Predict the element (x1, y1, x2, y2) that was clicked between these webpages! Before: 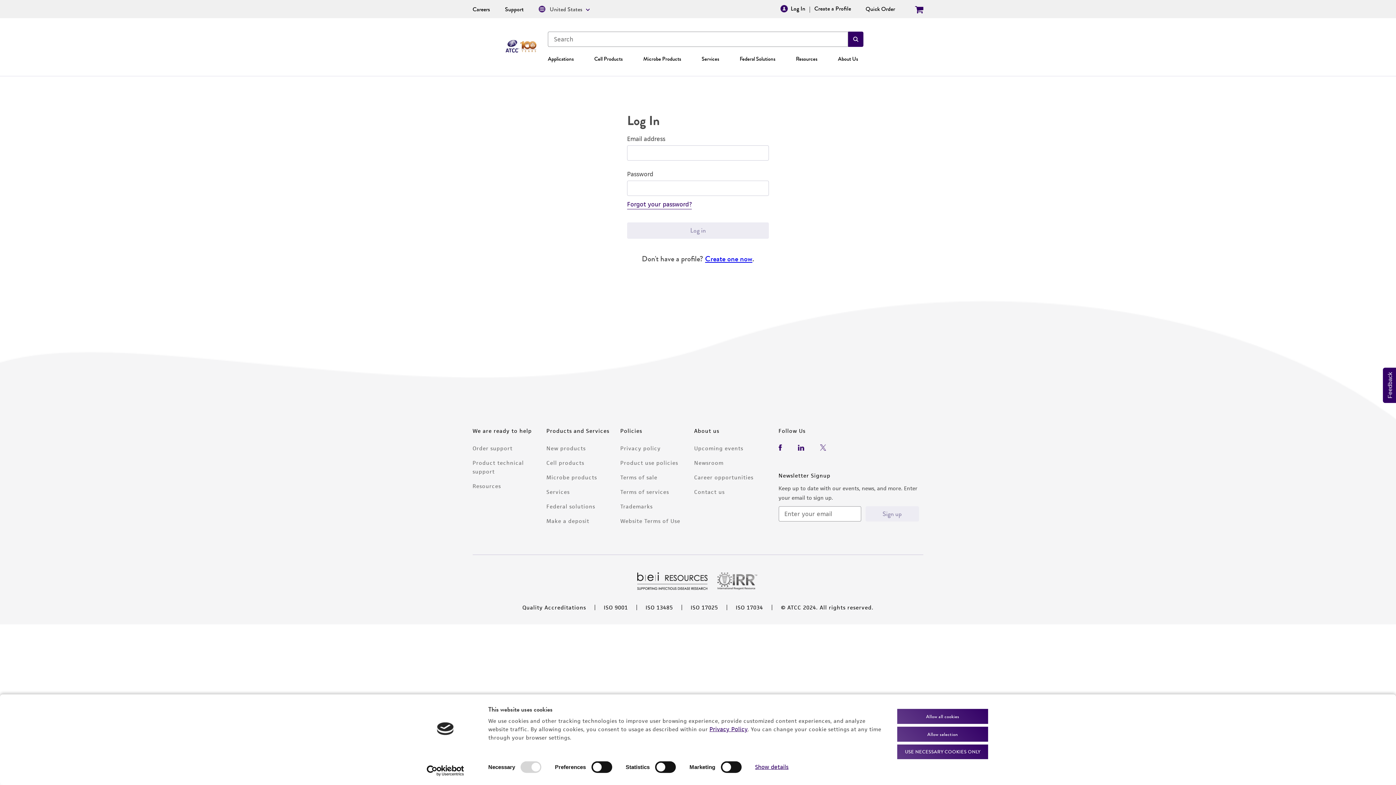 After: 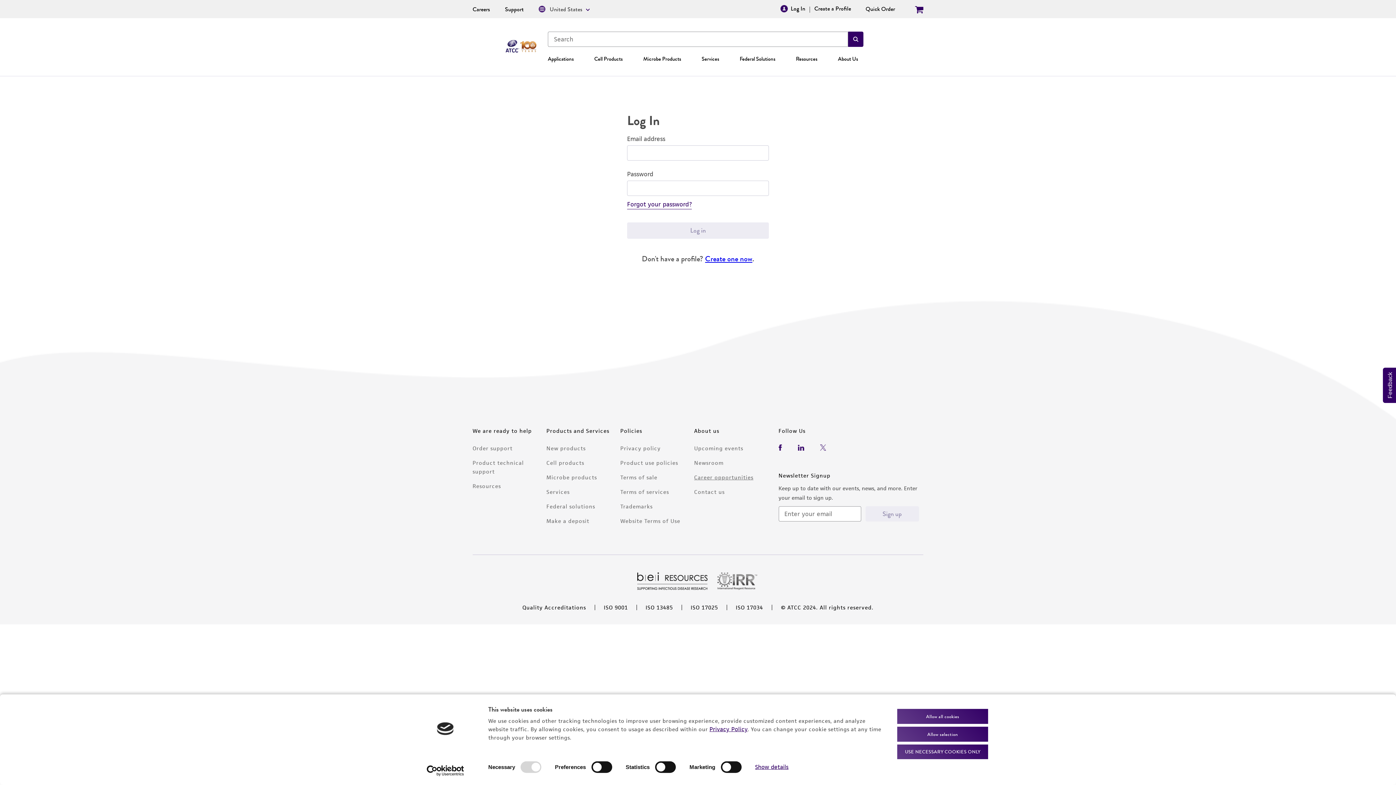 Action: label: Career opportunities bbox: (694, 474, 753, 481)